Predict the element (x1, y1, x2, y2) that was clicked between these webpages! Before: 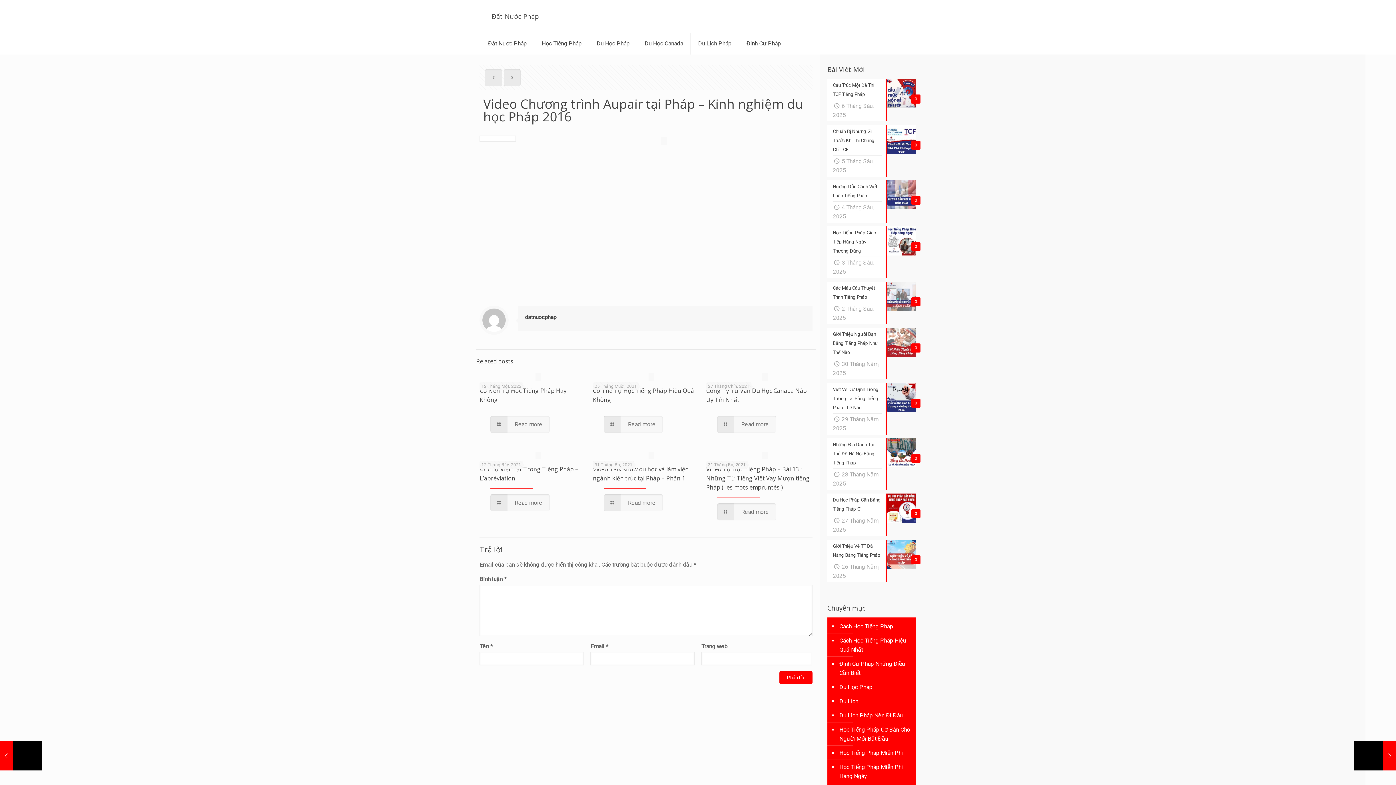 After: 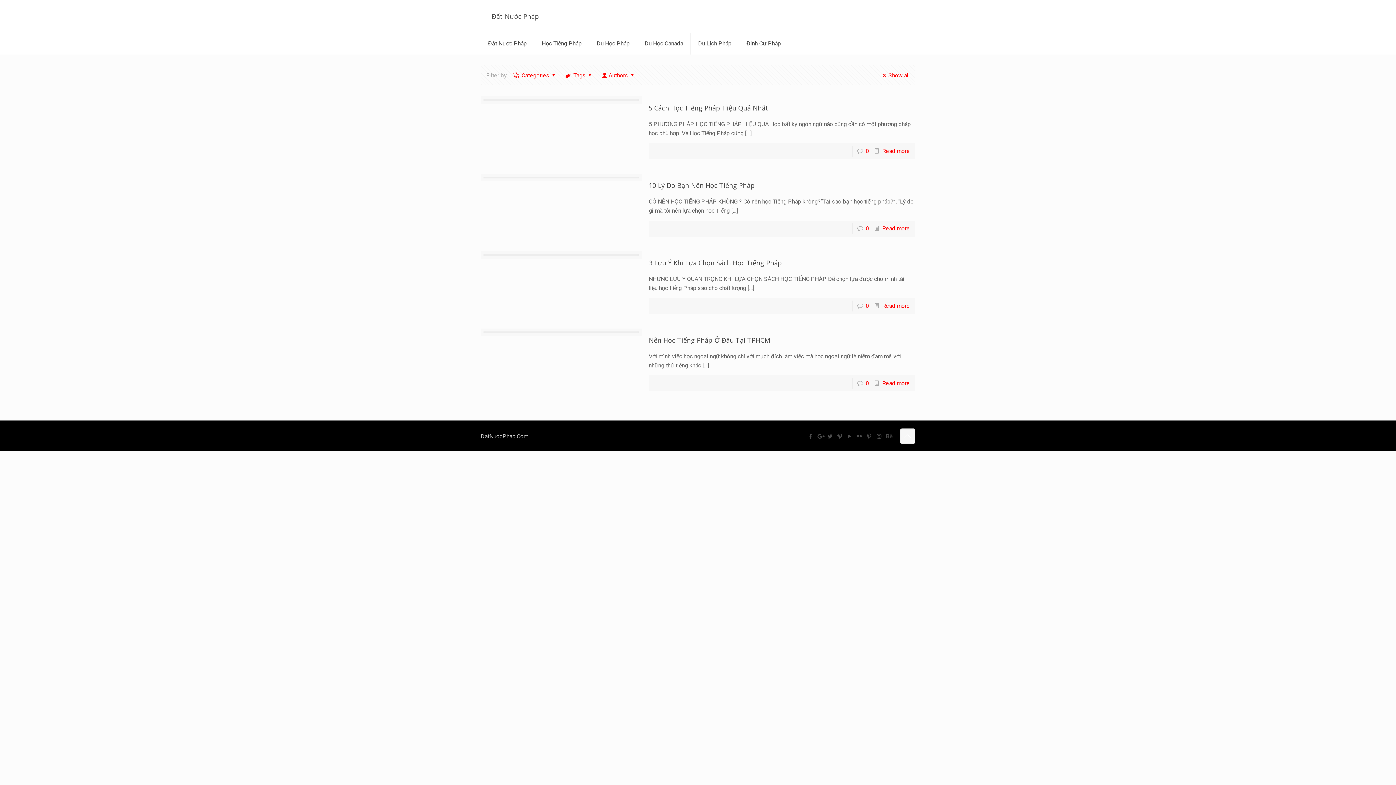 Action: label: Cách Học Tiếng Pháp Hiệu Quả Nhất bbox: (838, 633, 912, 657)